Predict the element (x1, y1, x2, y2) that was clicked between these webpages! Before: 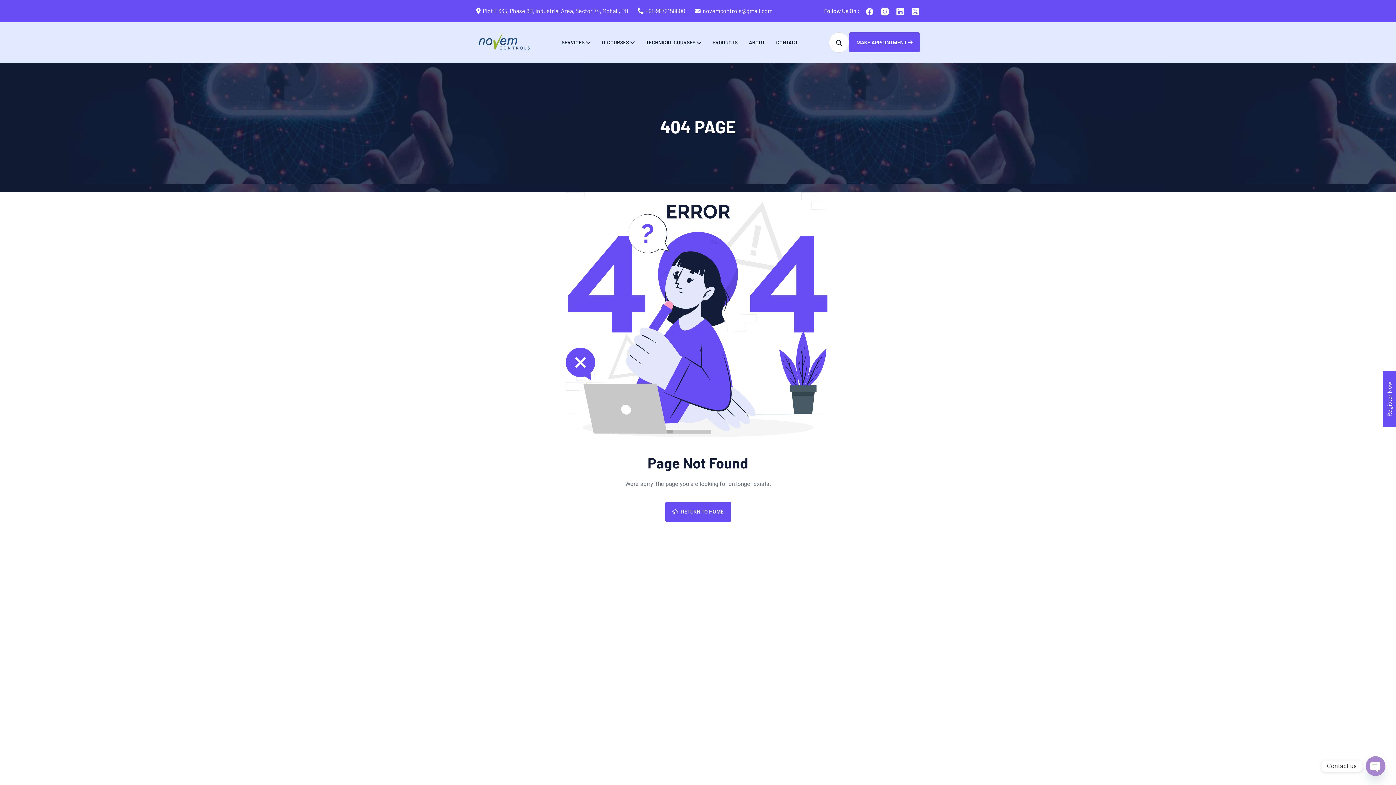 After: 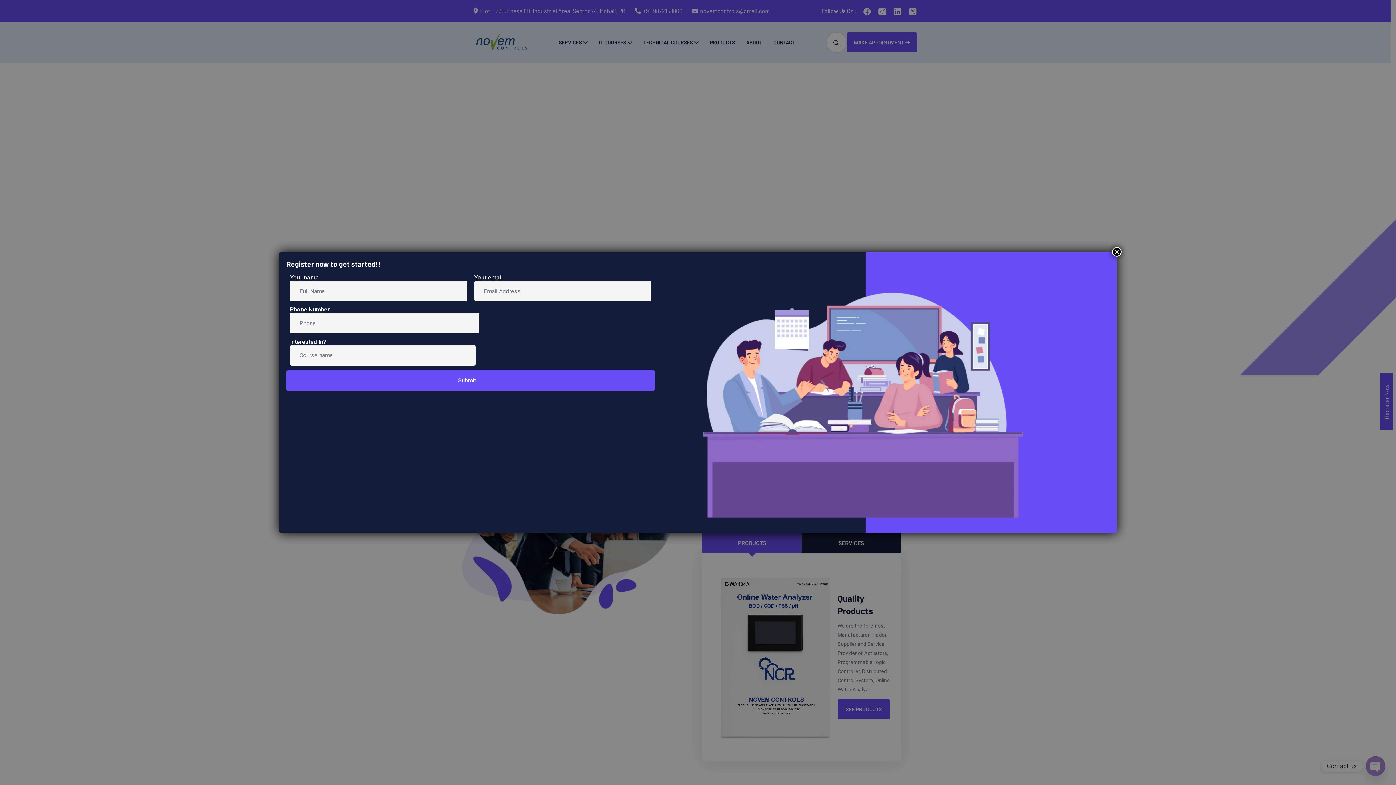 Action: bbox: (476, 38, 530, 45)